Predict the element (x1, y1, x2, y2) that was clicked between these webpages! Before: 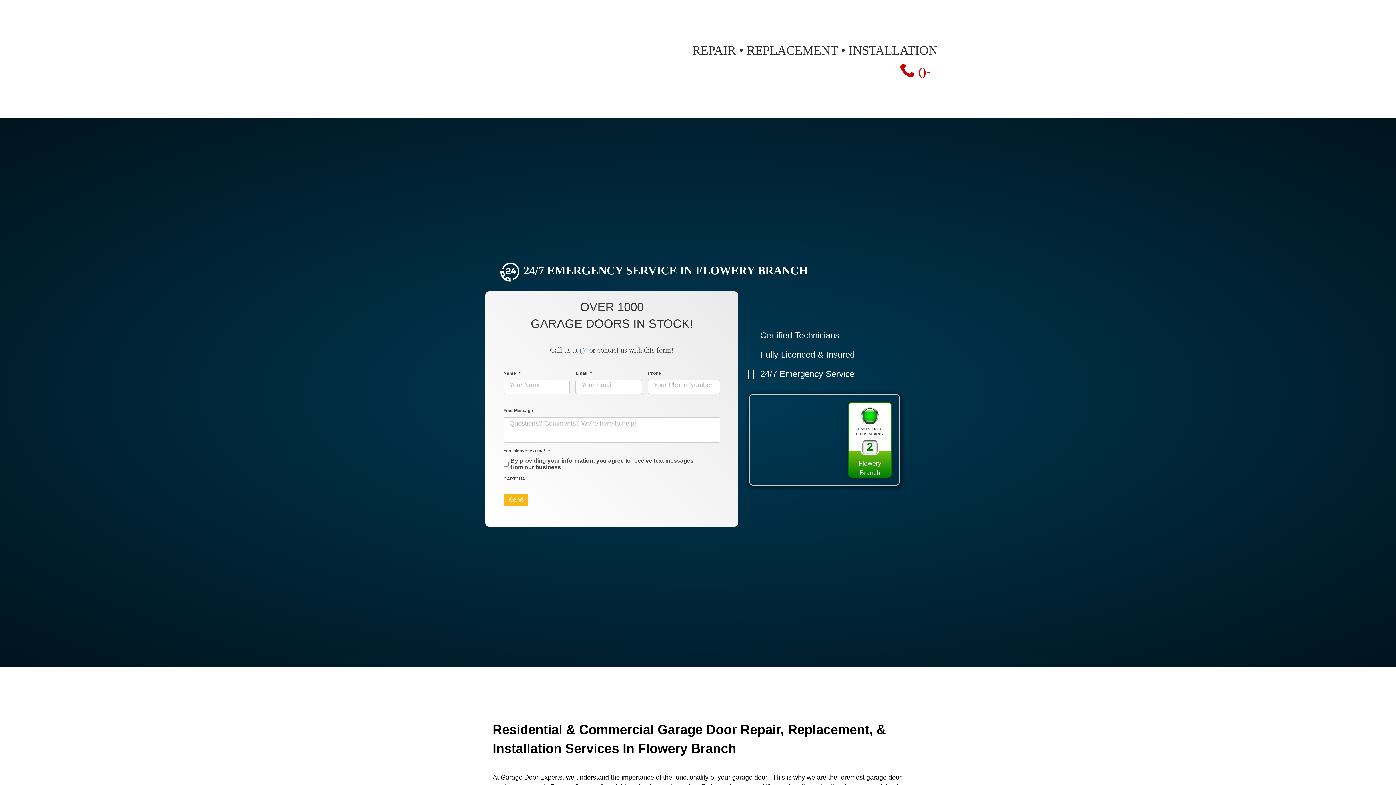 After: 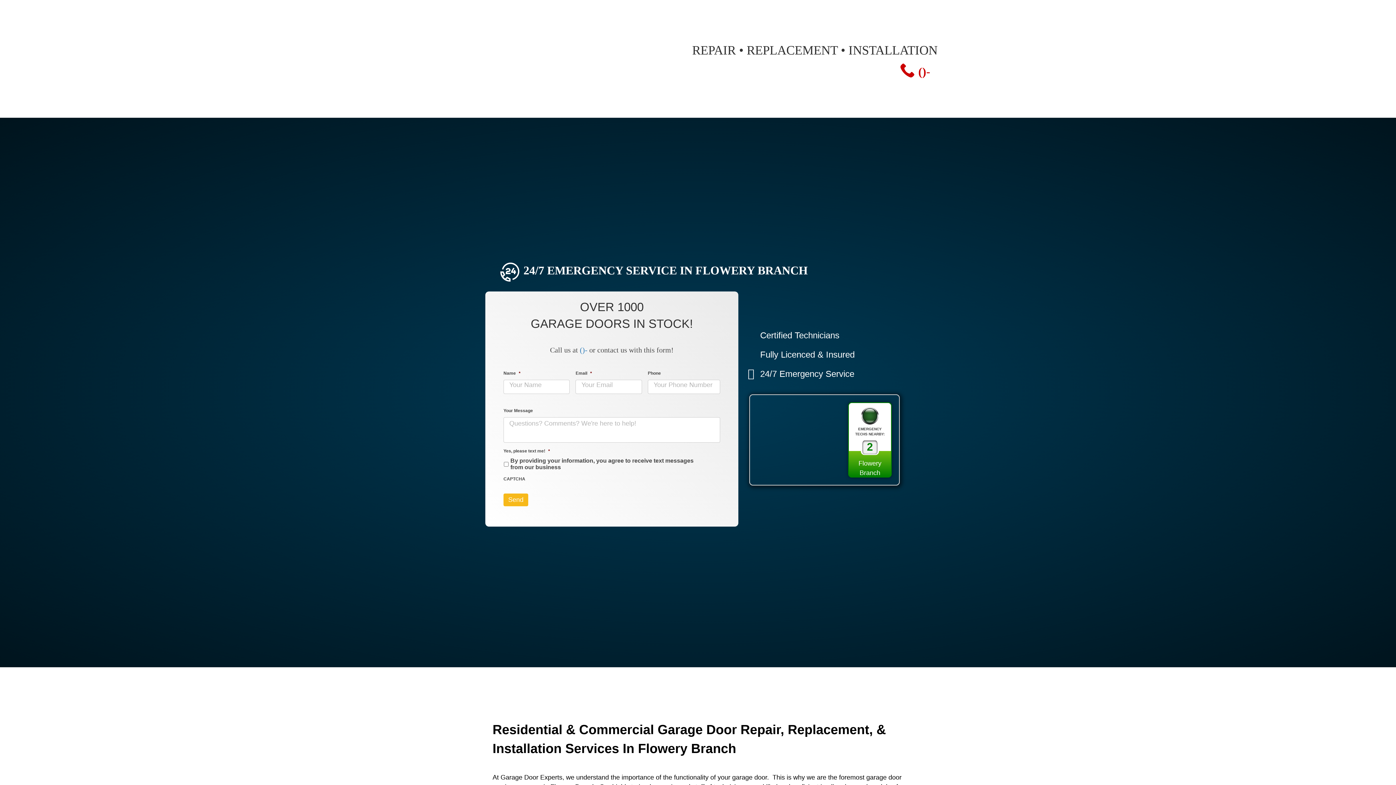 Action: bbox: (896, 63, 930, 83) label: ()-